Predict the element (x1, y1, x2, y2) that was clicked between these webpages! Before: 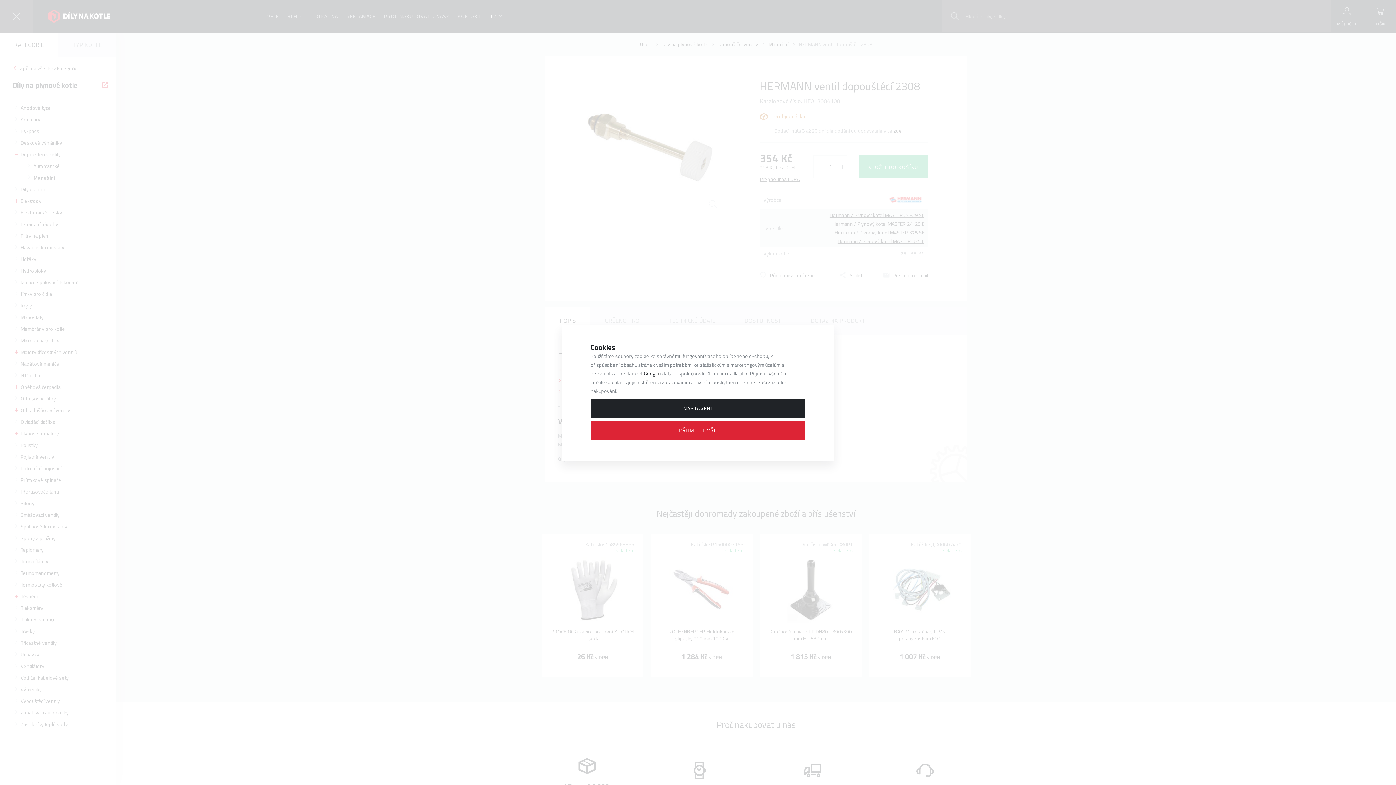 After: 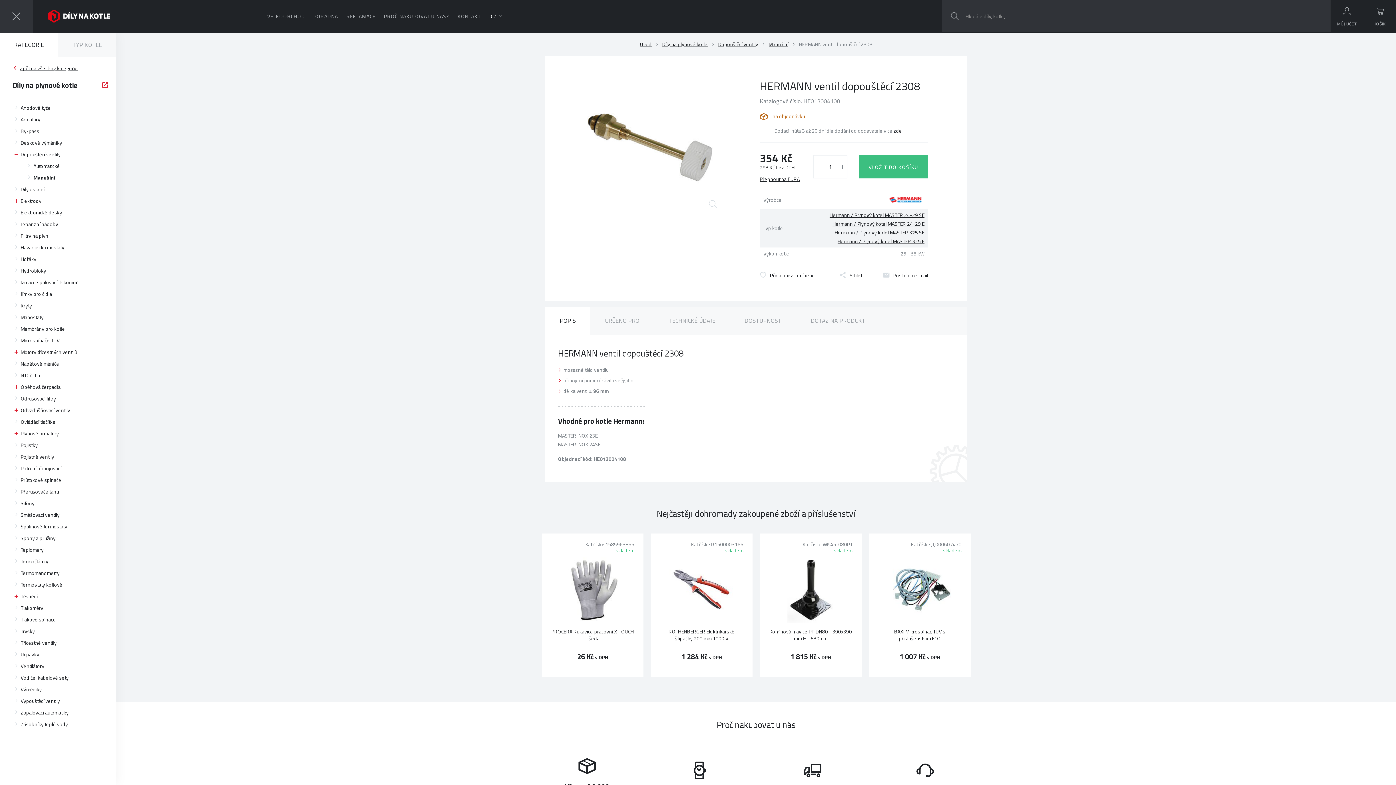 Action: label: PŘIJMOUT VŠE bbox: (590, 420, 805, 439)